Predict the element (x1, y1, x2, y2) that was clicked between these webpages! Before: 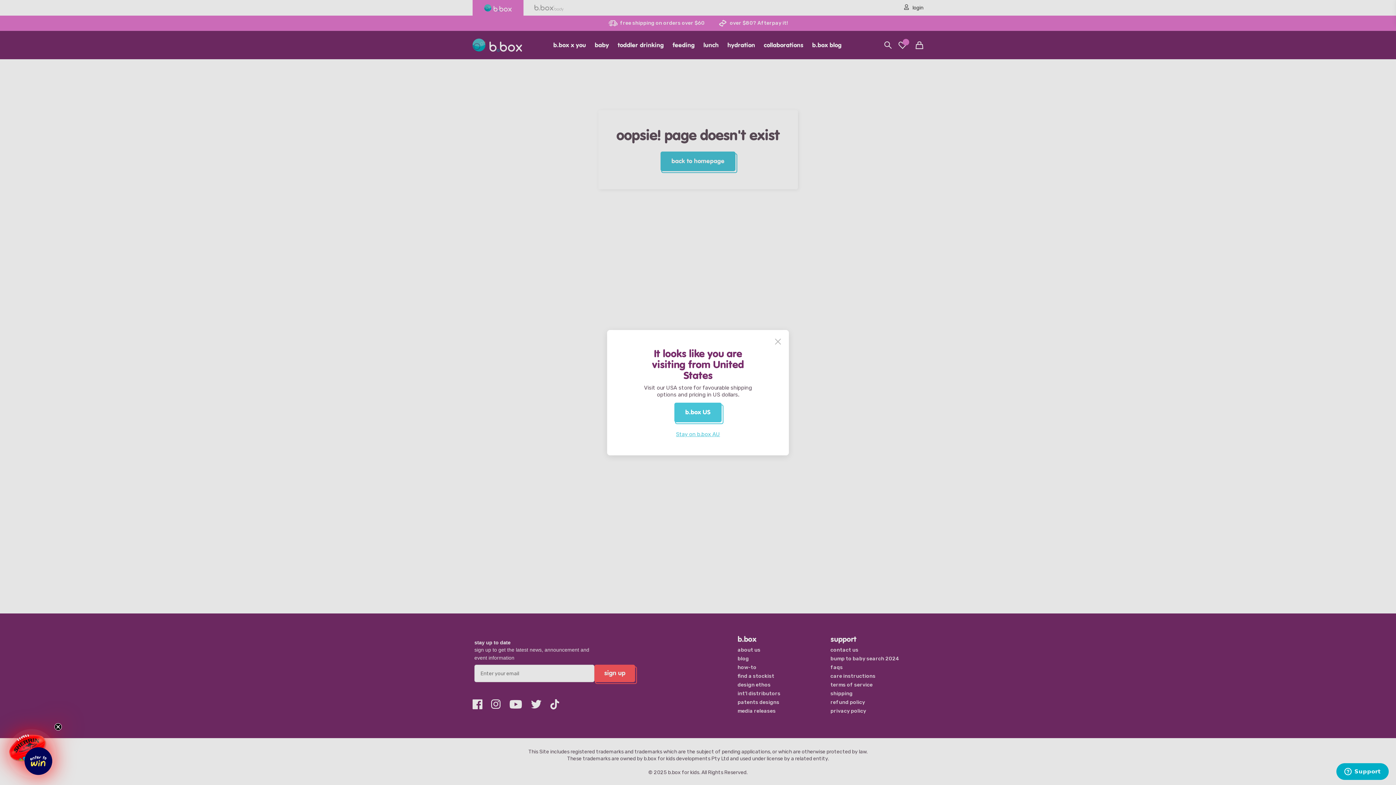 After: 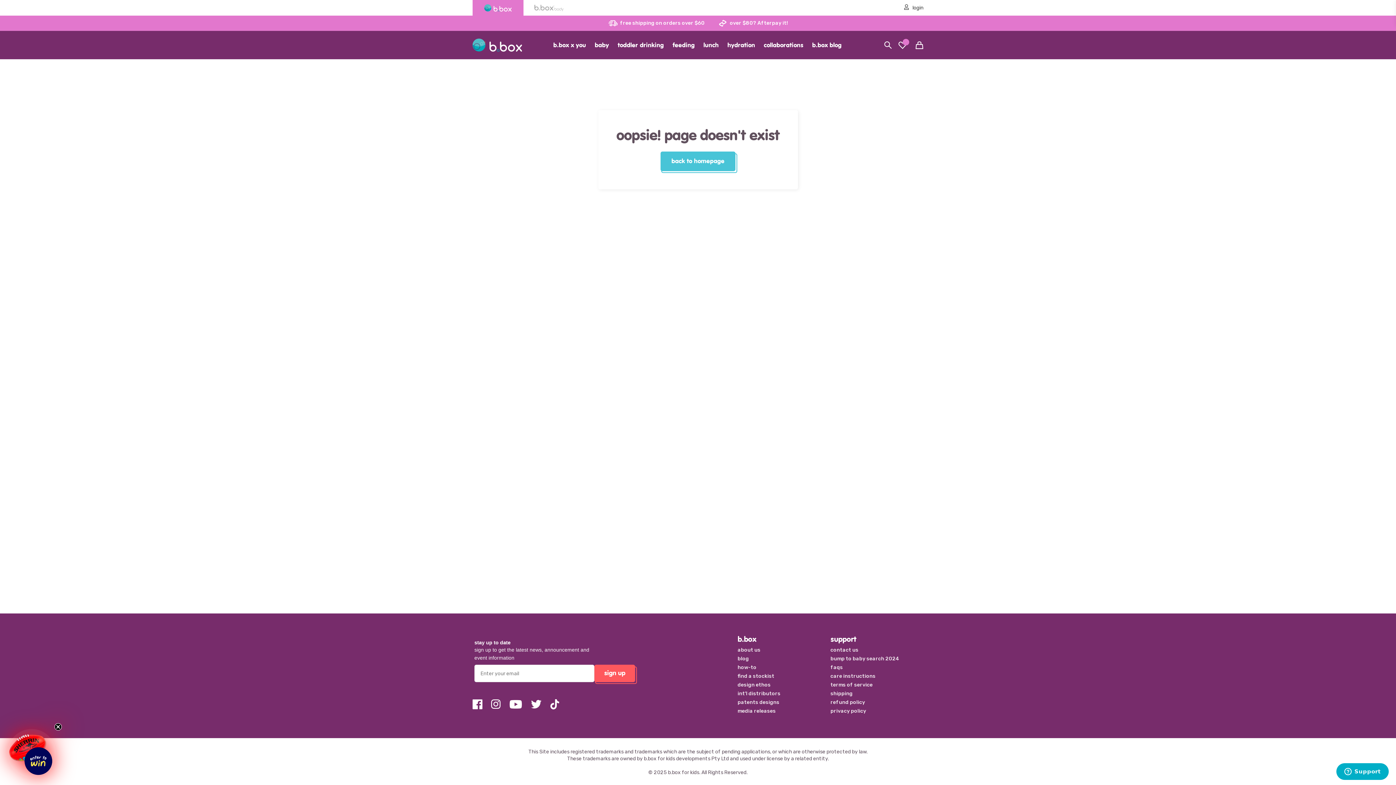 Action: bbox: (676, 431, 720, 438) label: Stay on b.box AU